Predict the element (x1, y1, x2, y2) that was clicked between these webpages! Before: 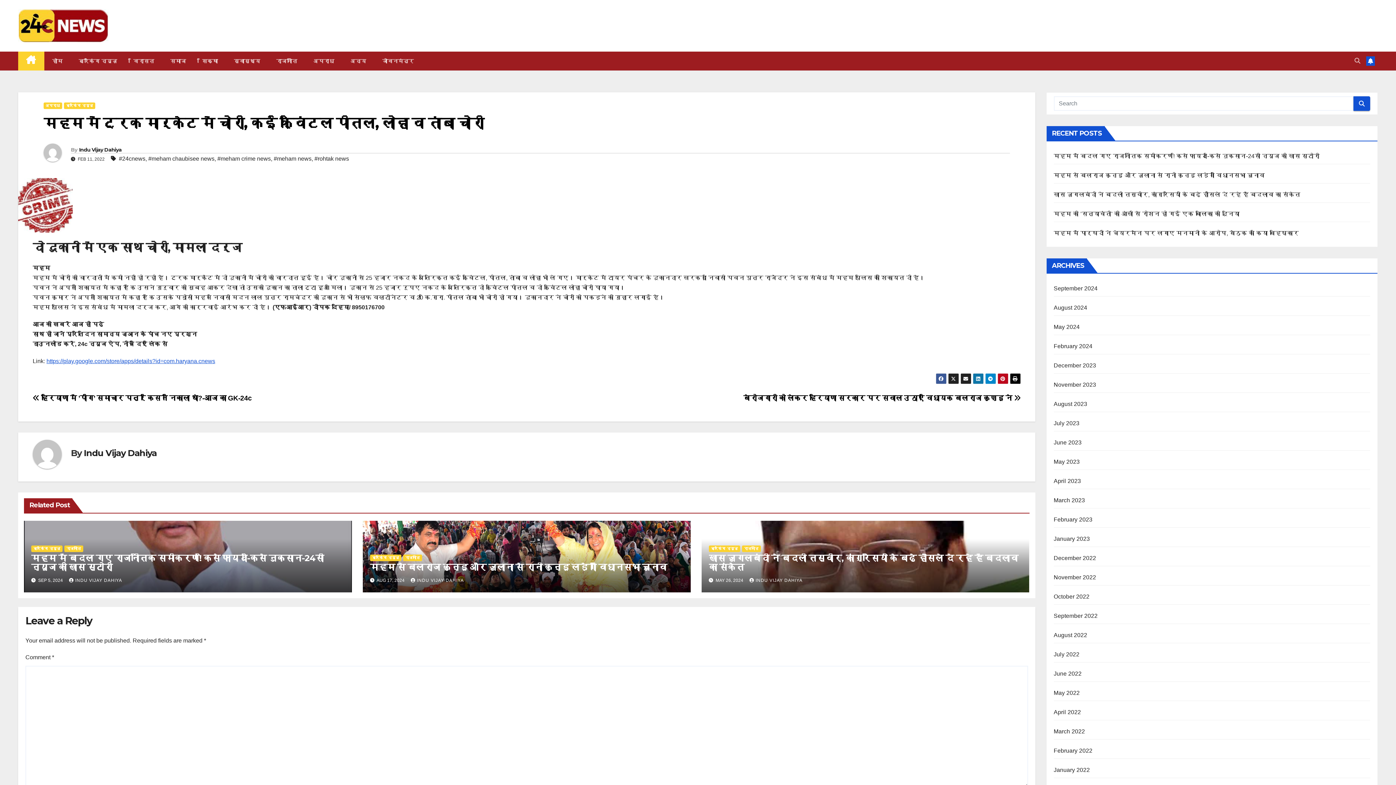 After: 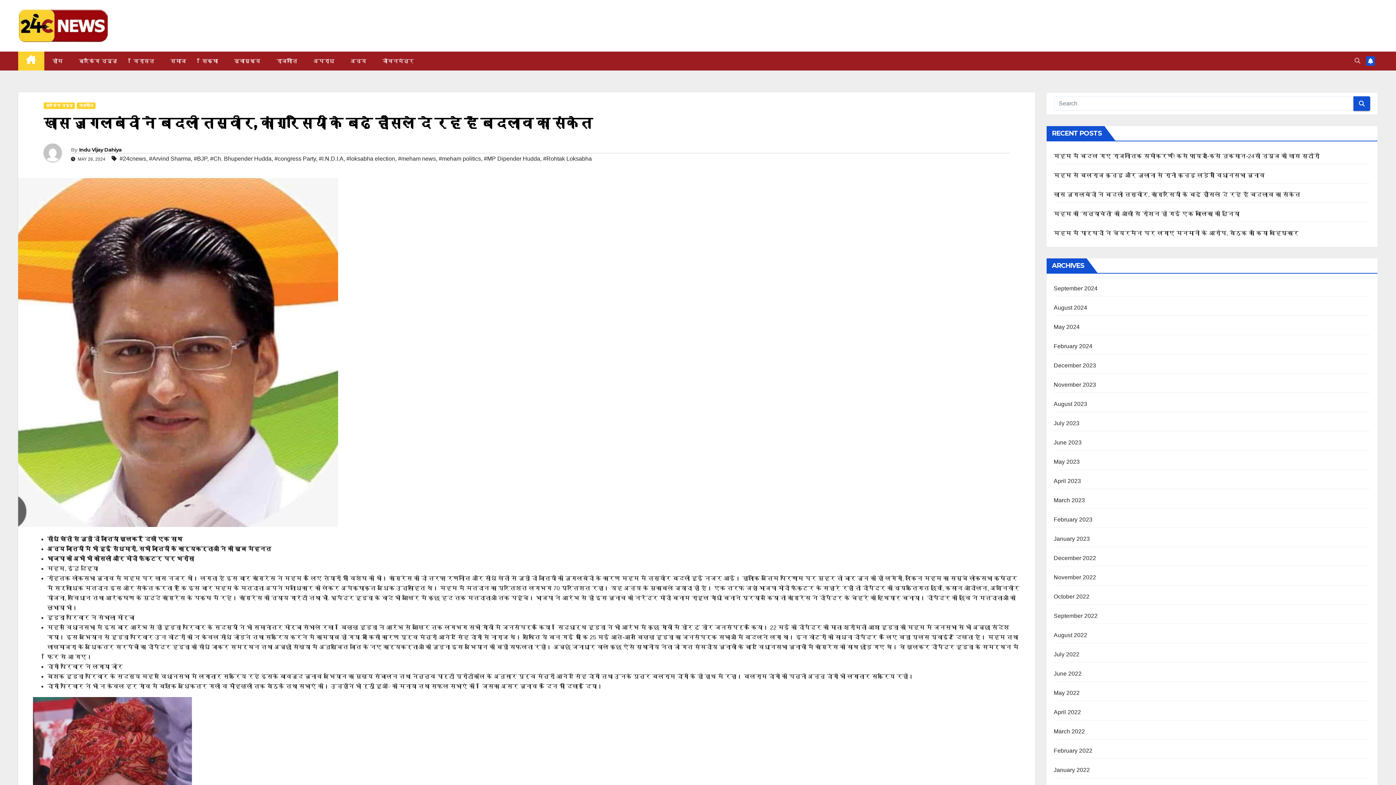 Action: label: खास जुगलबंदी ने बदली तस्वीर, कांग्रेसियों के बढ़े हौंसले दे रहे हैं बदलाव का संकेत bbox: (708, 553, 1018, 572)